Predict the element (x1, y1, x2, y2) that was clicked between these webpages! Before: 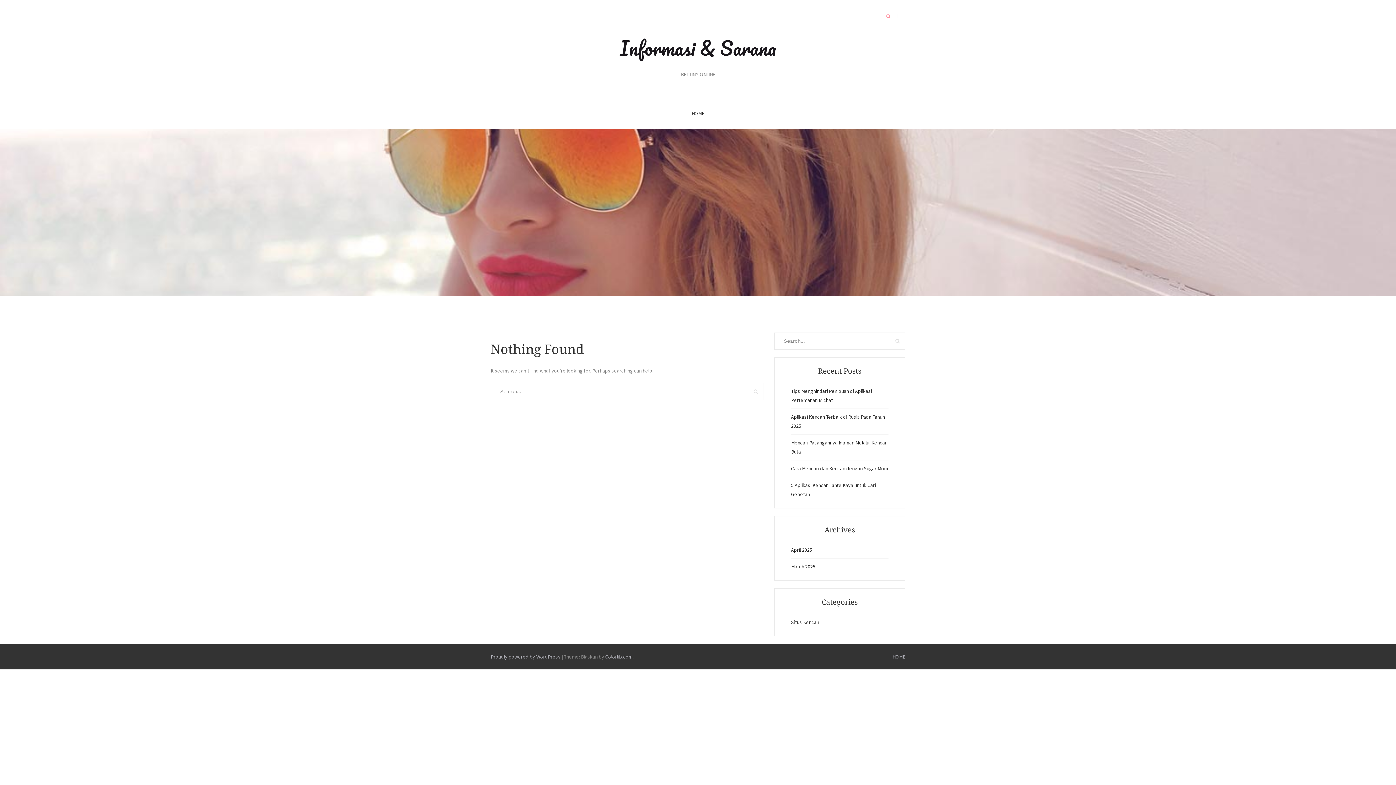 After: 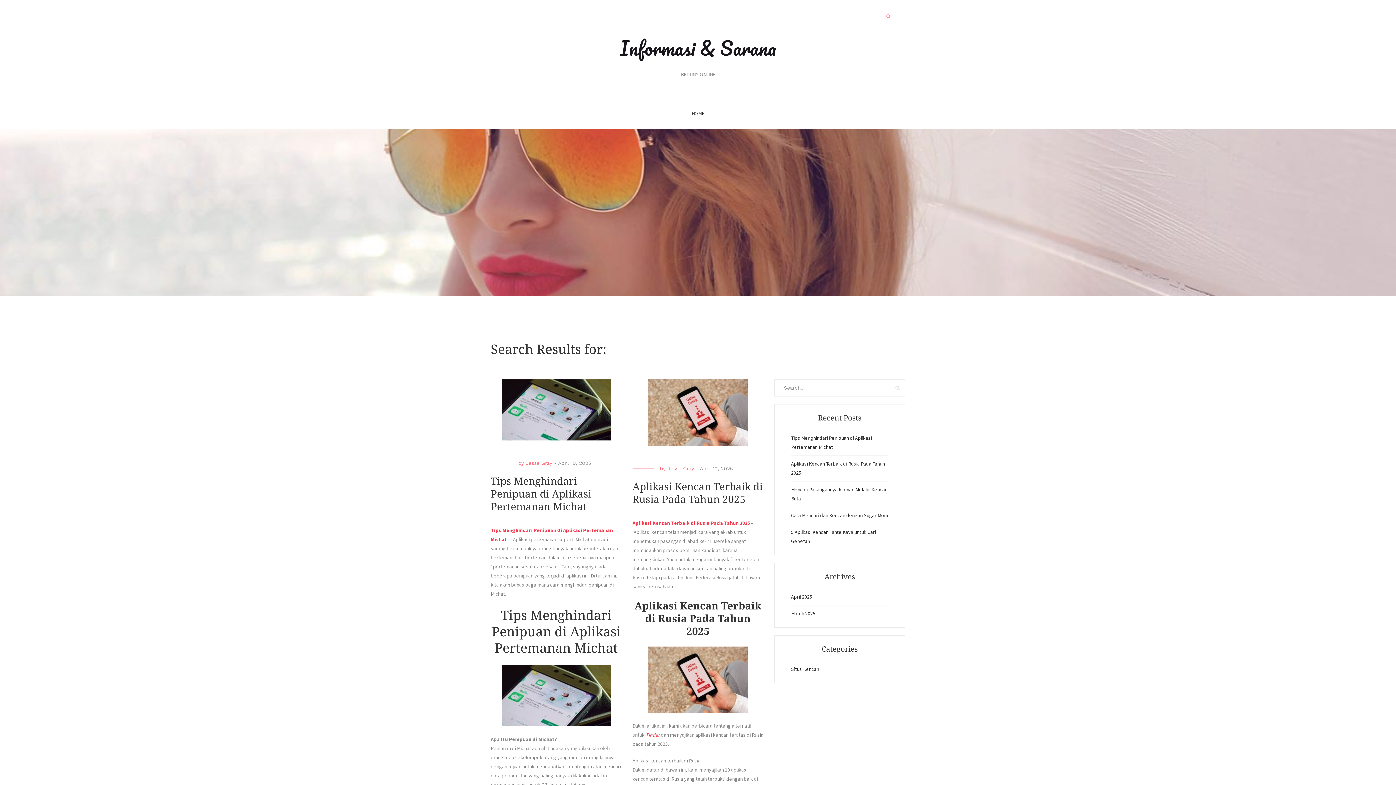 Action: label: Search bbox: (748, 385, 763, 397)